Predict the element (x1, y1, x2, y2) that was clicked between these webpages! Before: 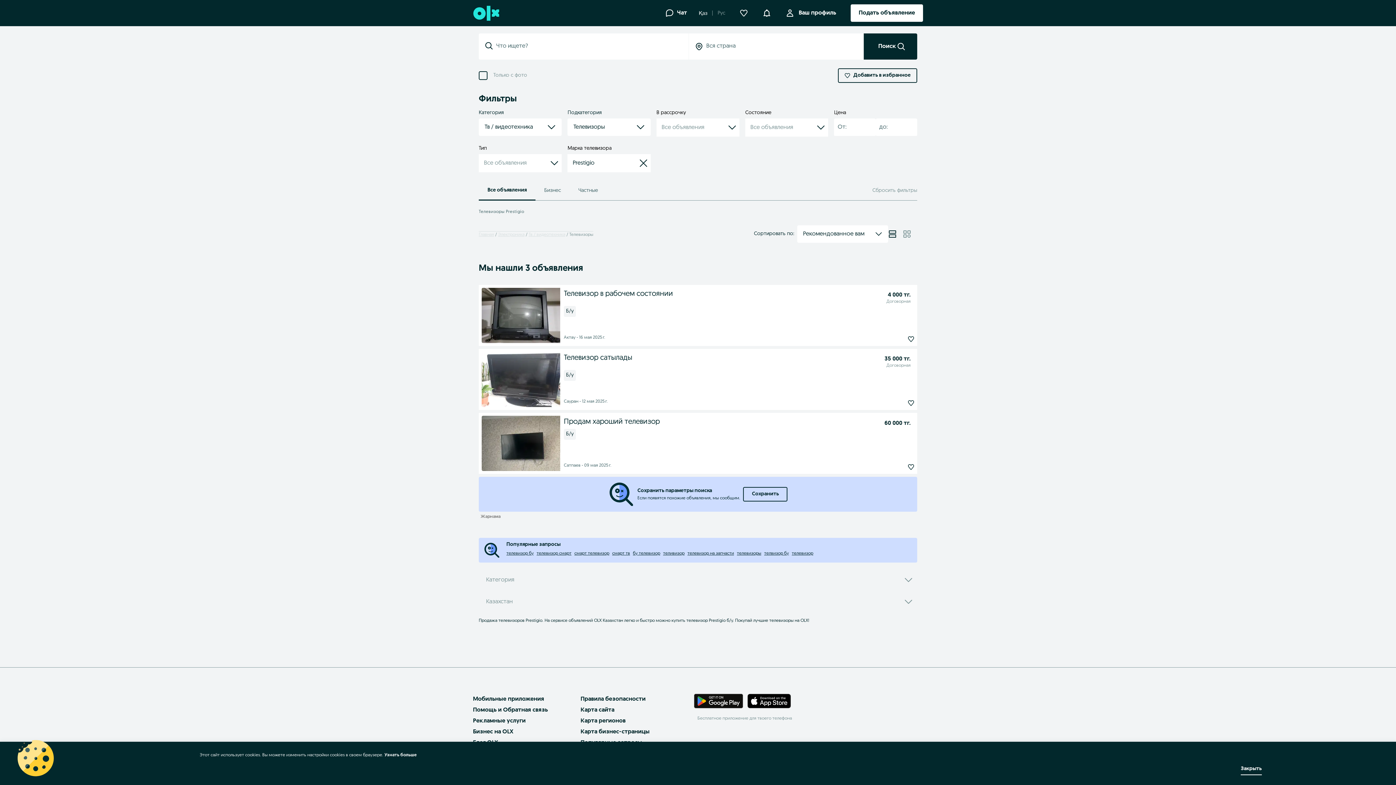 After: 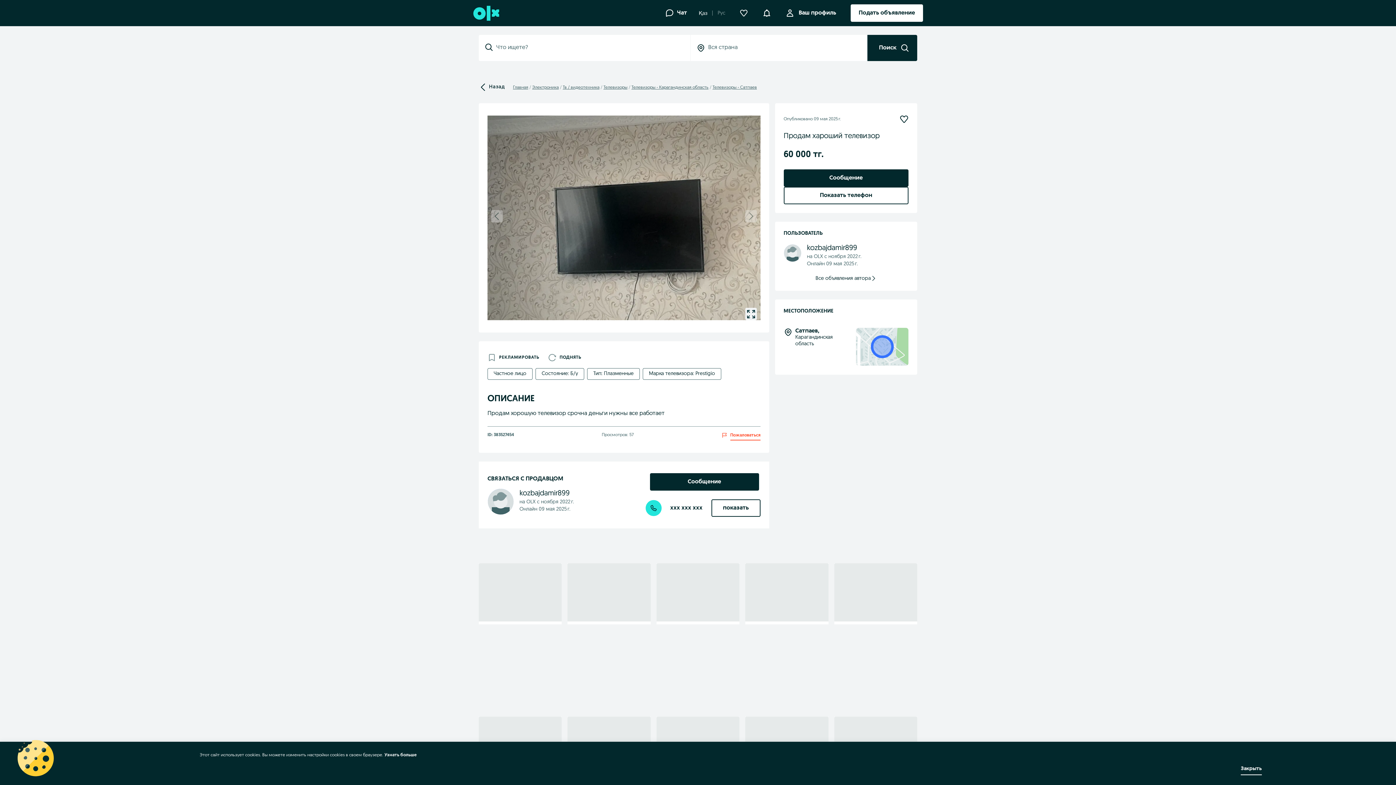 Action: bbox: (564, 416, 881, 427) label: Продам хароший телевизор